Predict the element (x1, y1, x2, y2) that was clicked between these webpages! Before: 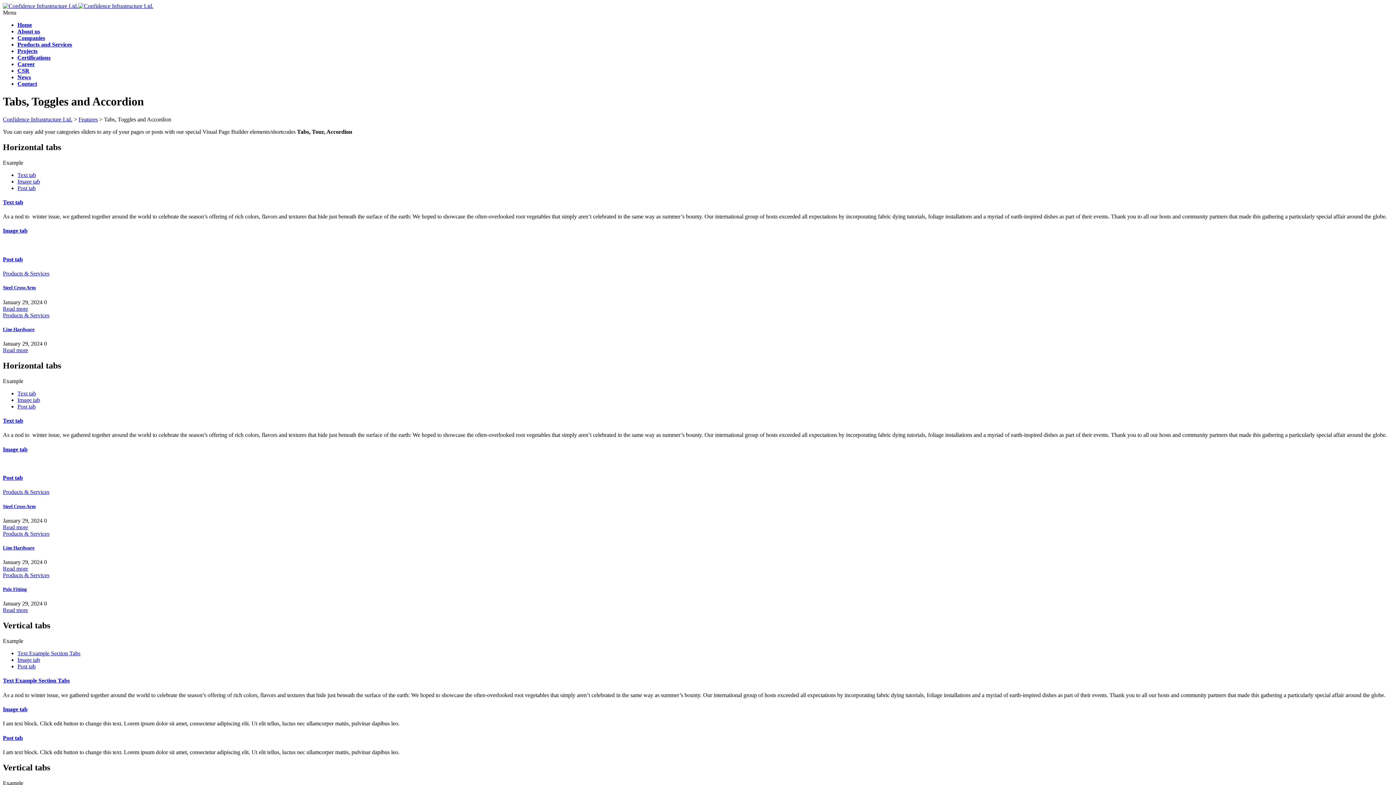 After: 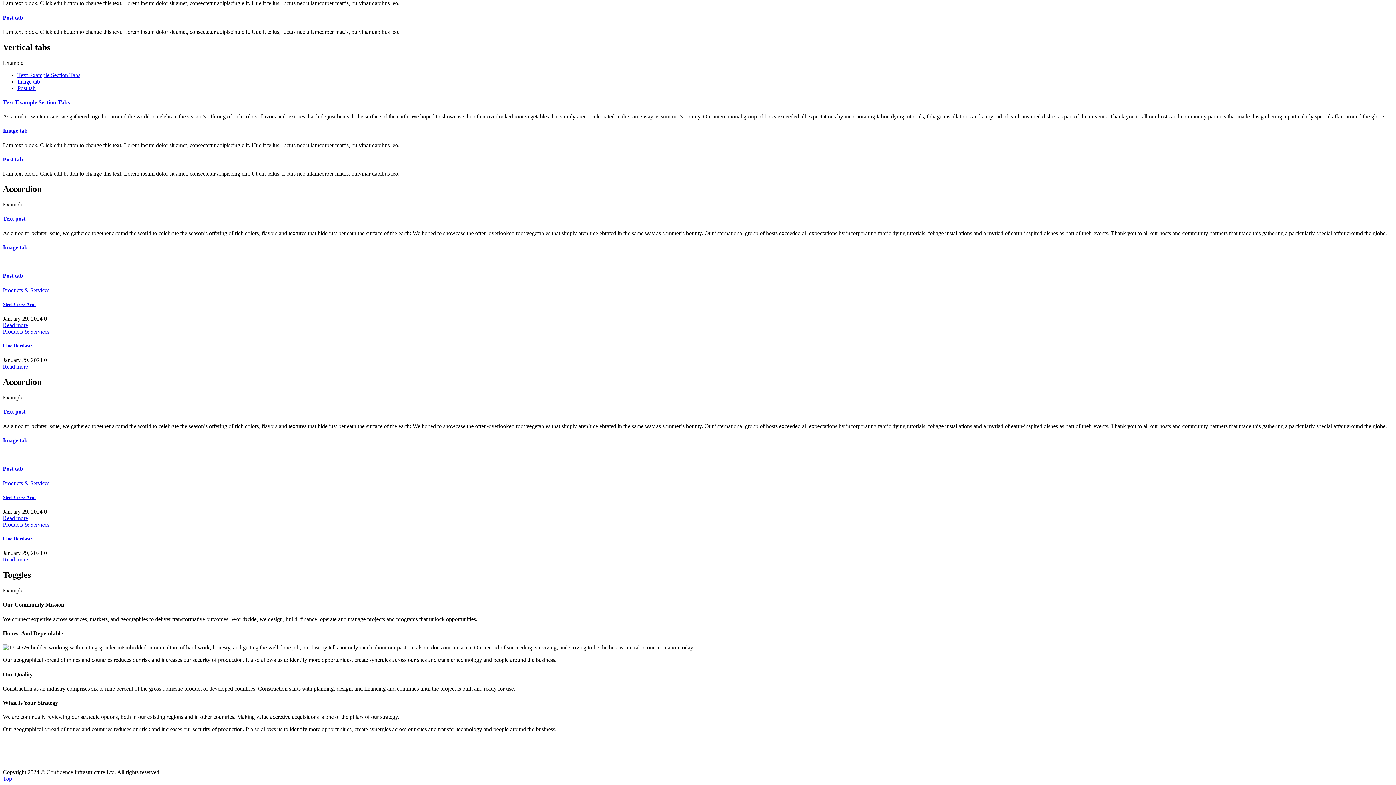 Action: label: Post tab bbox: (2, 735, 22, 741)